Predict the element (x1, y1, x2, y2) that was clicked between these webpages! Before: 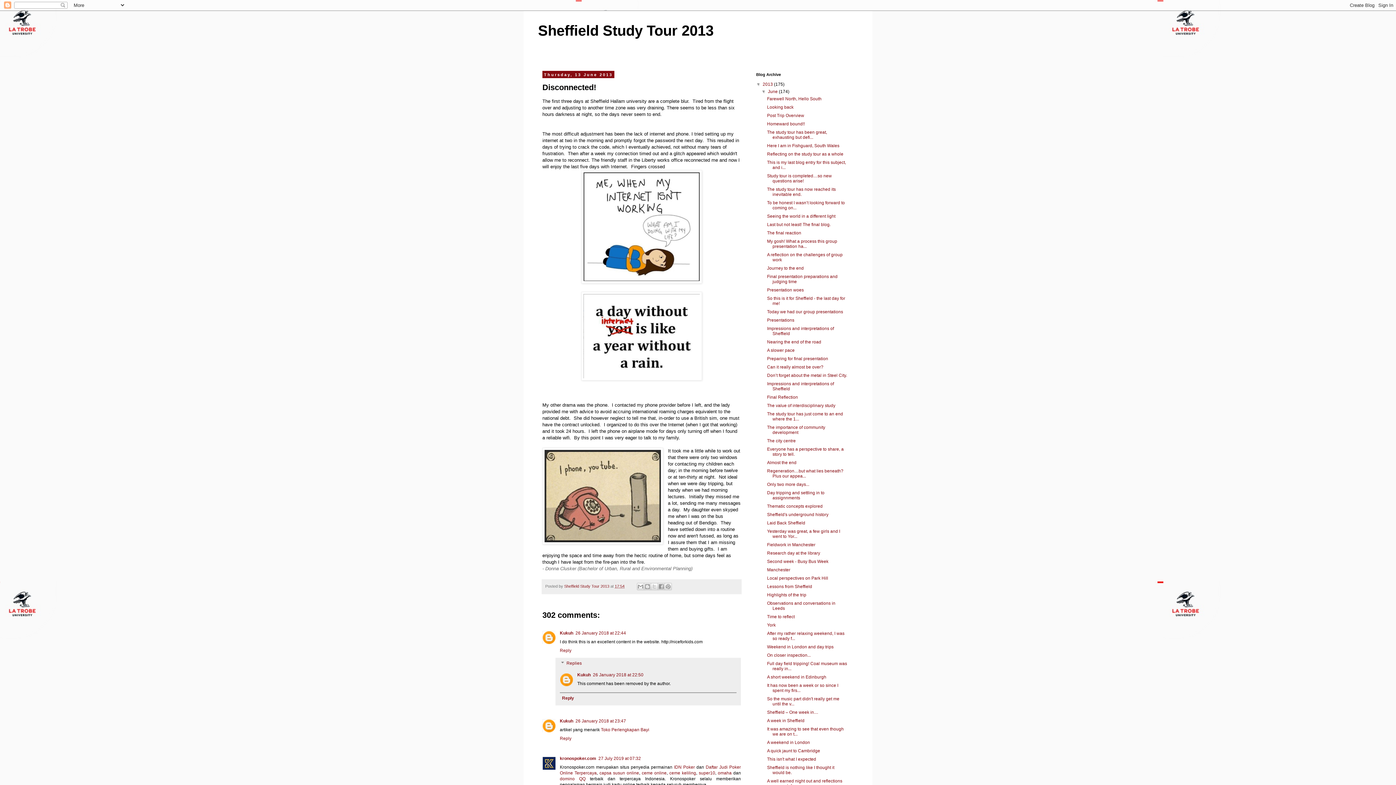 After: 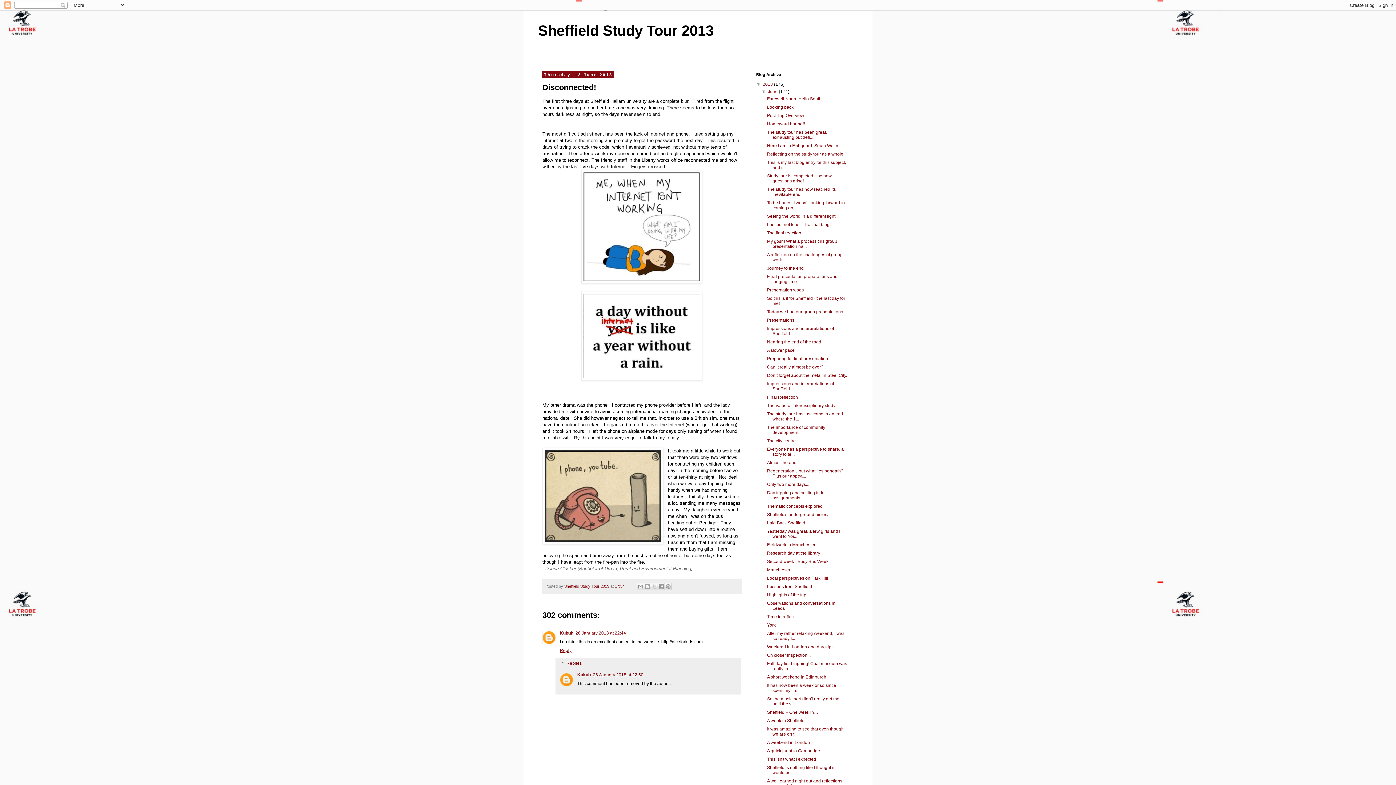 Action: label: Reply bbox: (560, 646, 573, 653)